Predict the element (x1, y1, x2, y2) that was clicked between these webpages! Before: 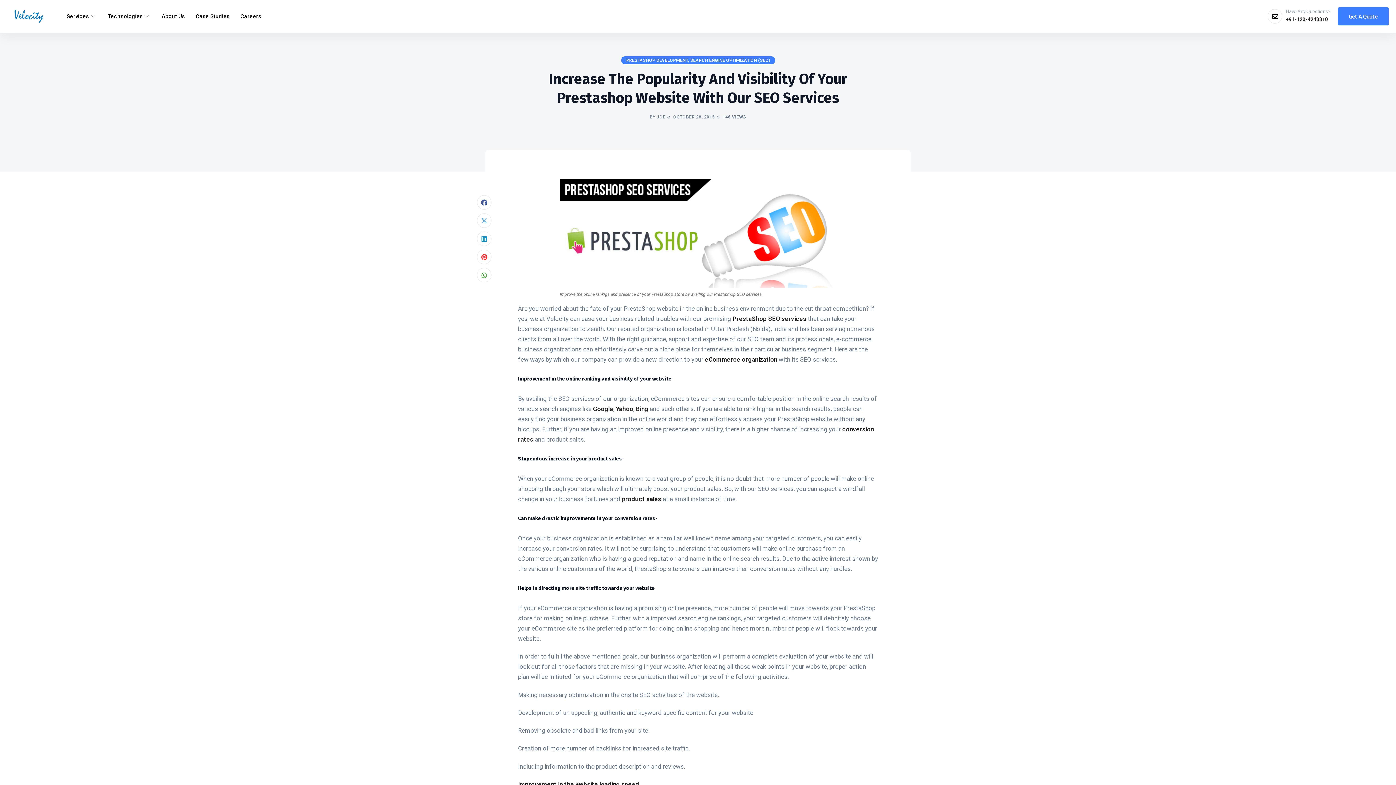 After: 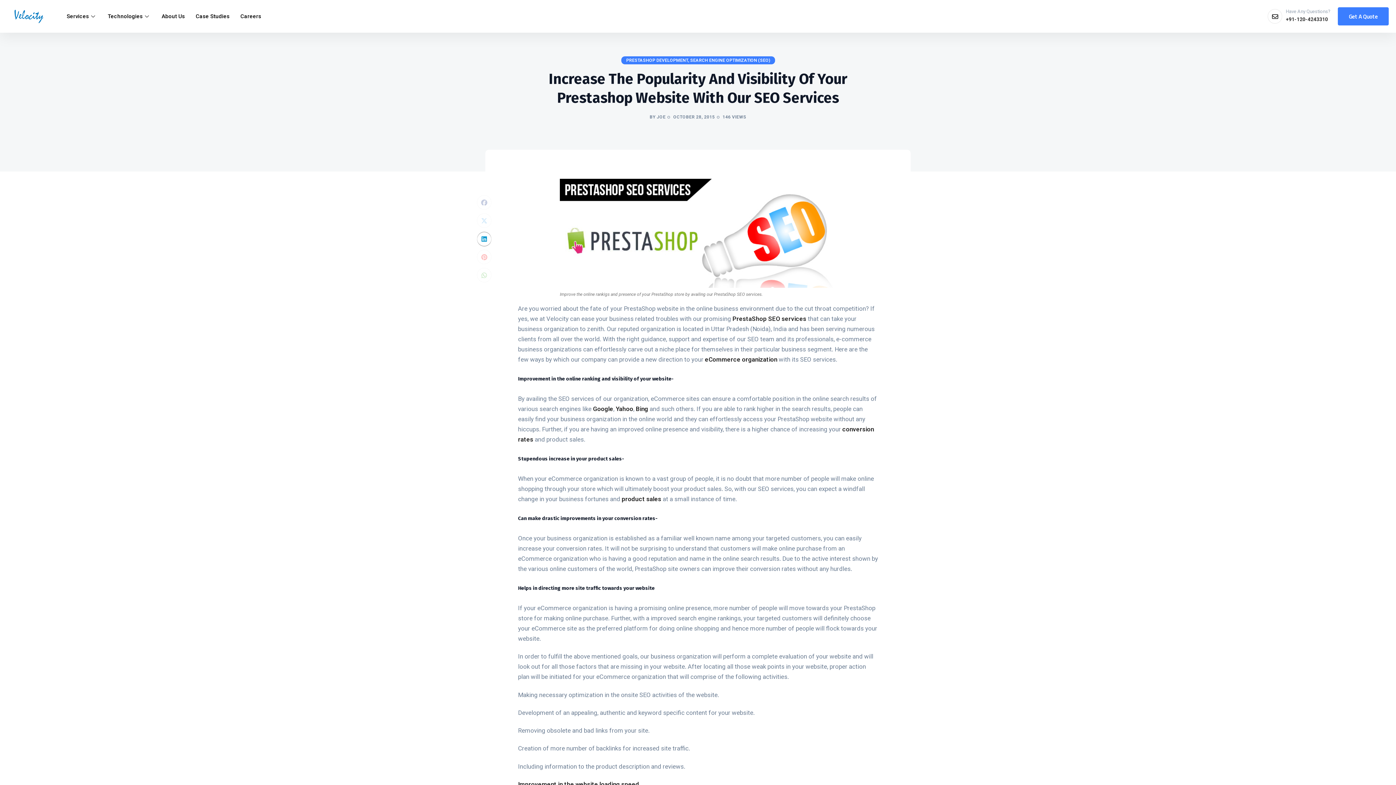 Action: bbox: (477, 231, 491, 246)